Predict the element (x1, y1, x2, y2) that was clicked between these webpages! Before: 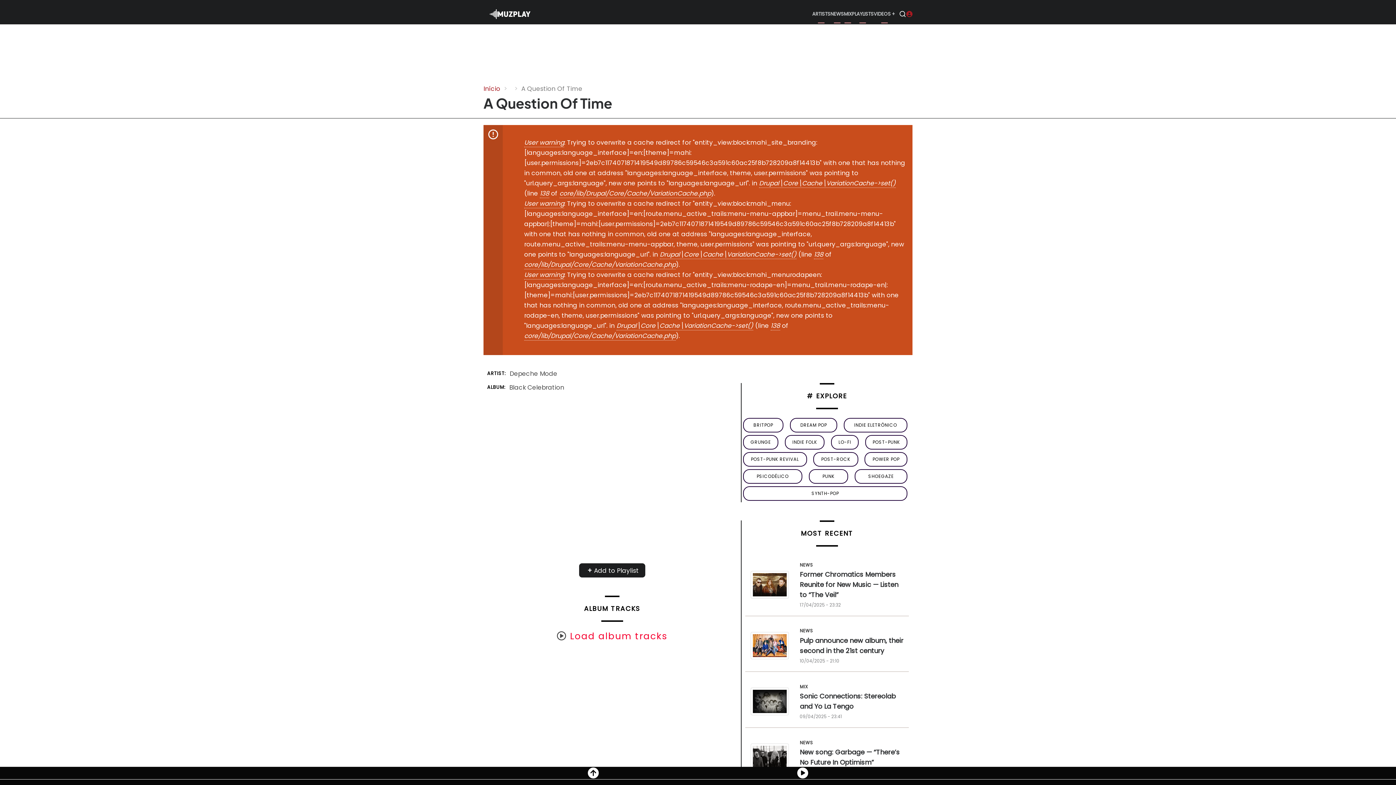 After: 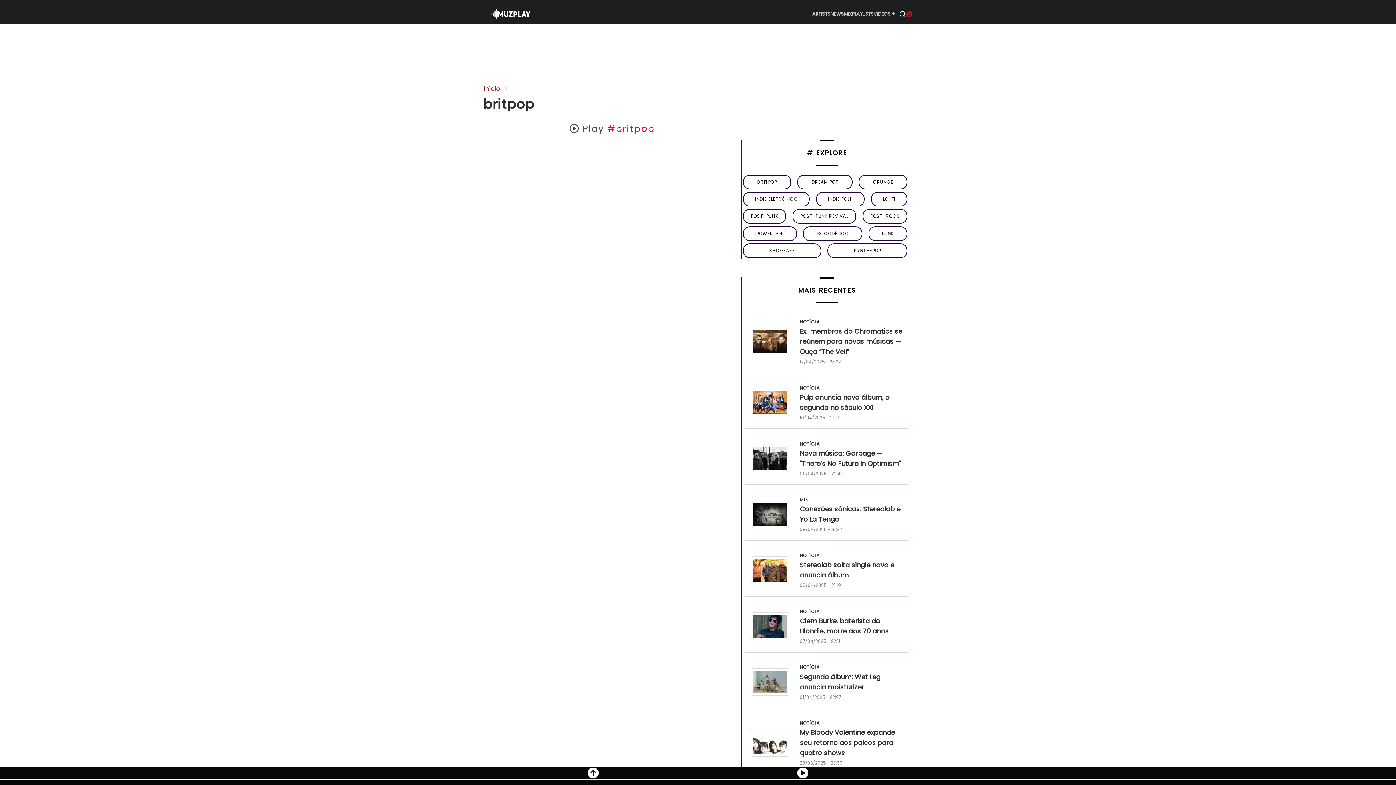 Action: bbox: (743, 418, 783, 432) label: BRITPOP